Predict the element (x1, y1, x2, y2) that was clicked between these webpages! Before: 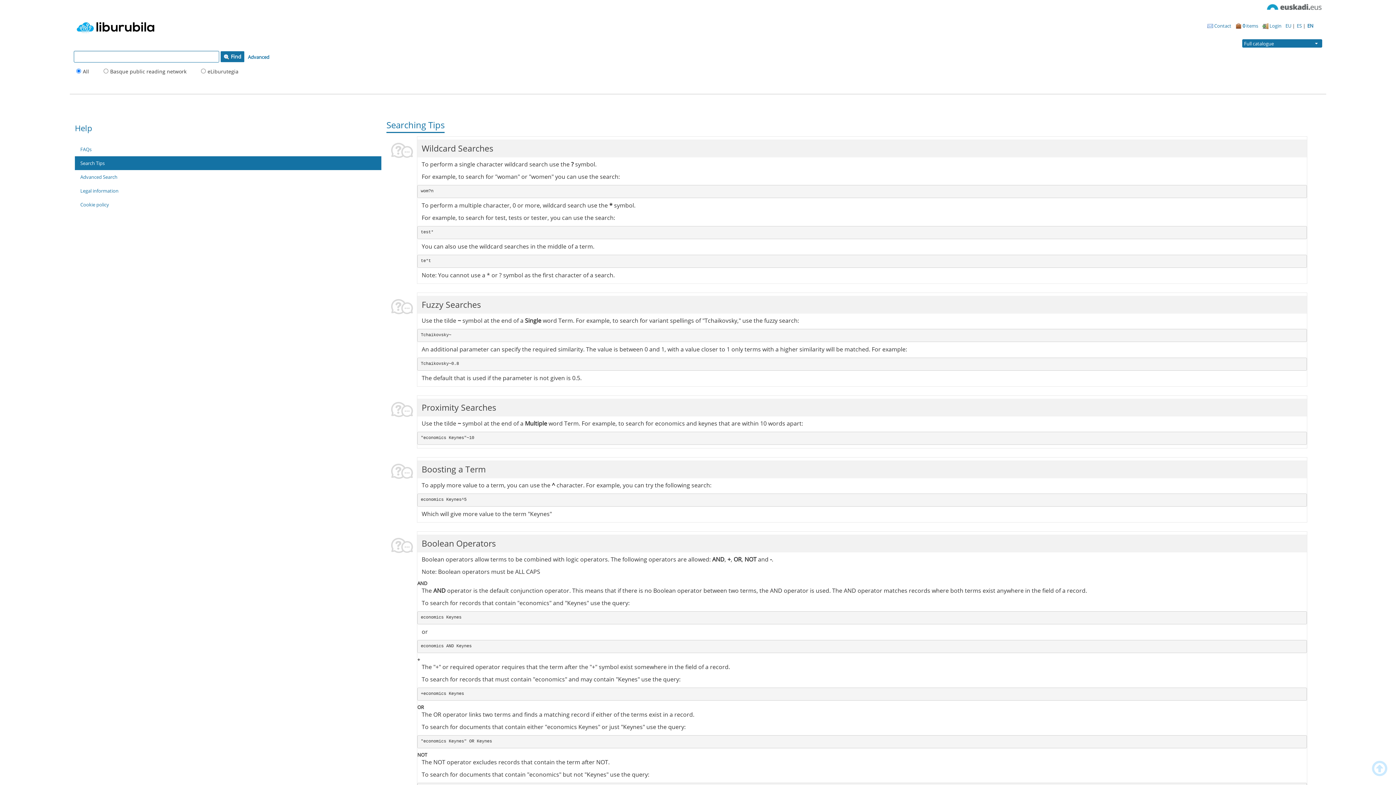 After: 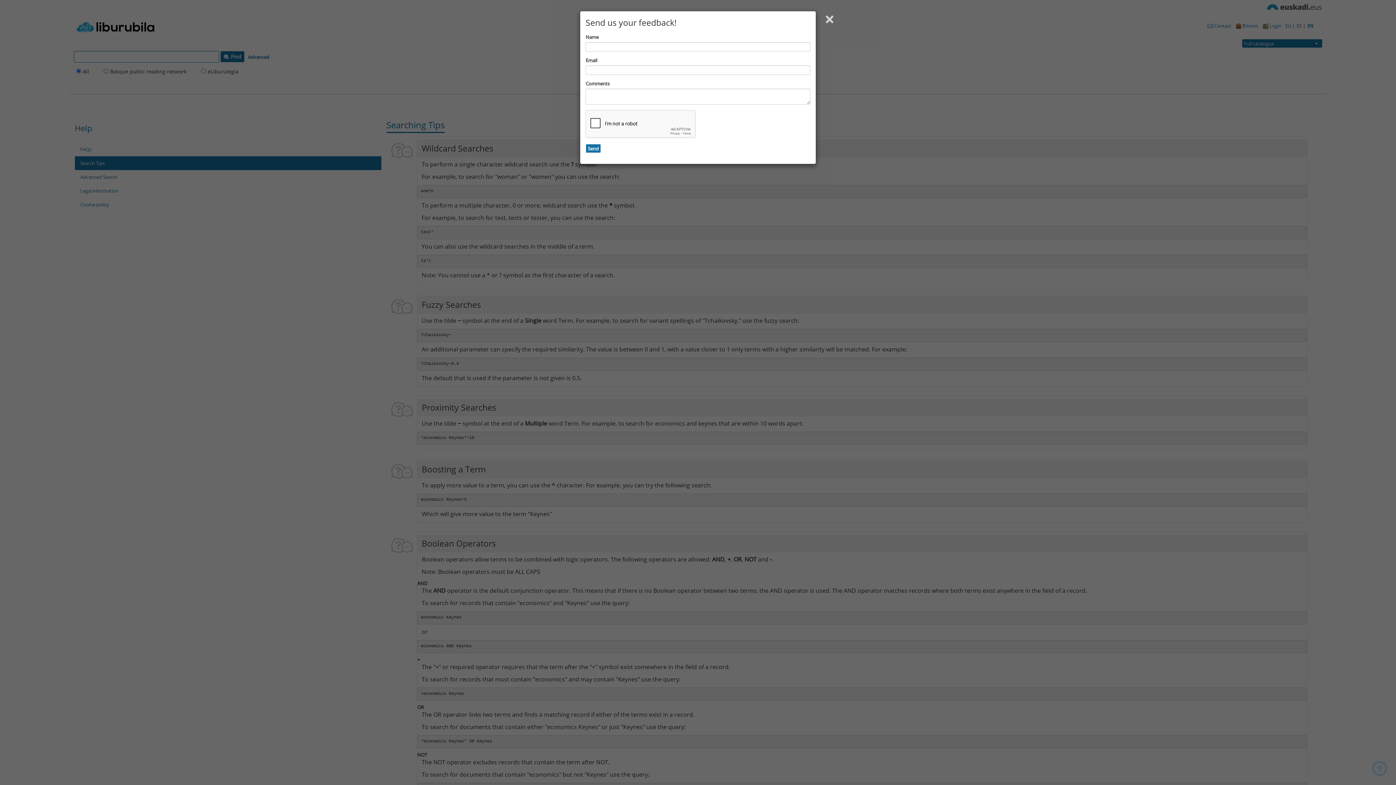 Action: bbox: (1205, 18, 1233, 33) label:  Contact